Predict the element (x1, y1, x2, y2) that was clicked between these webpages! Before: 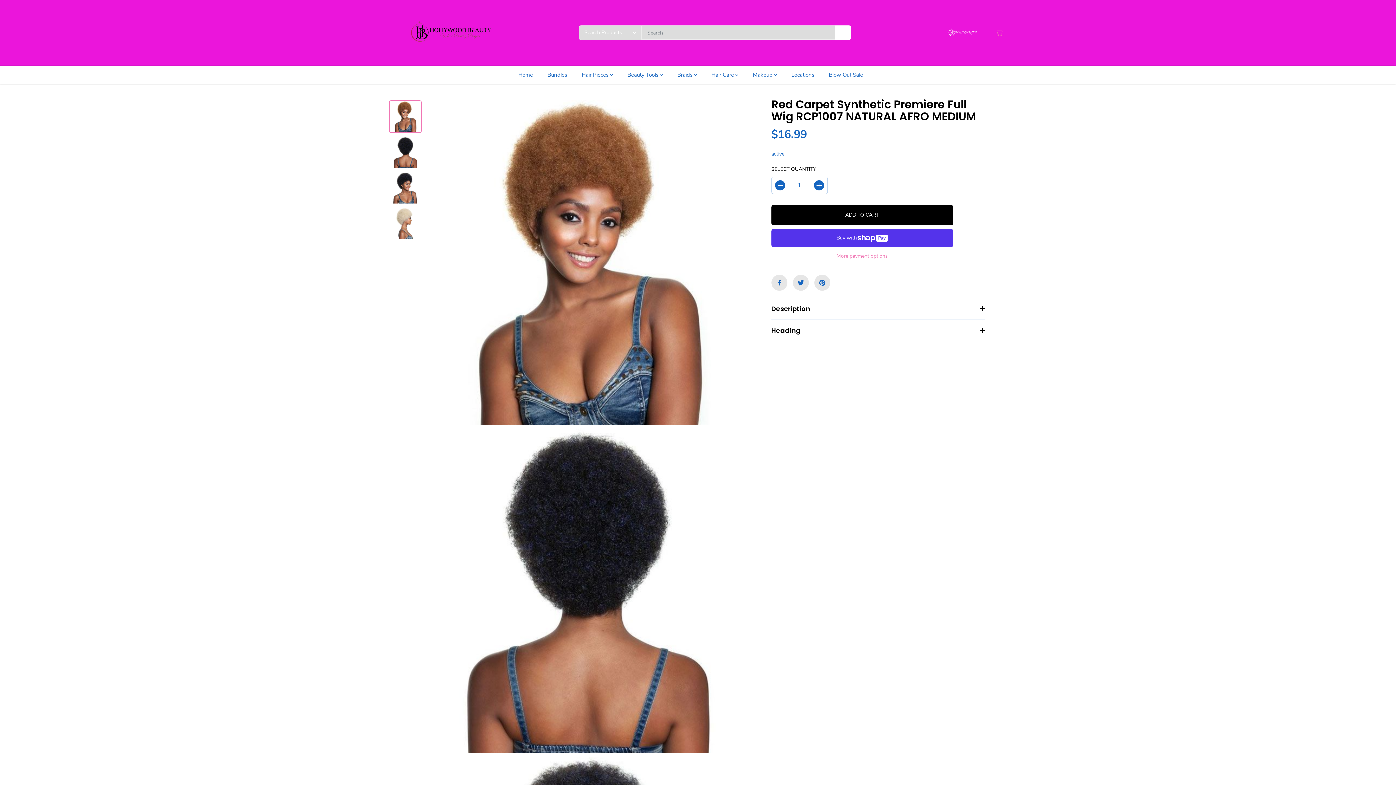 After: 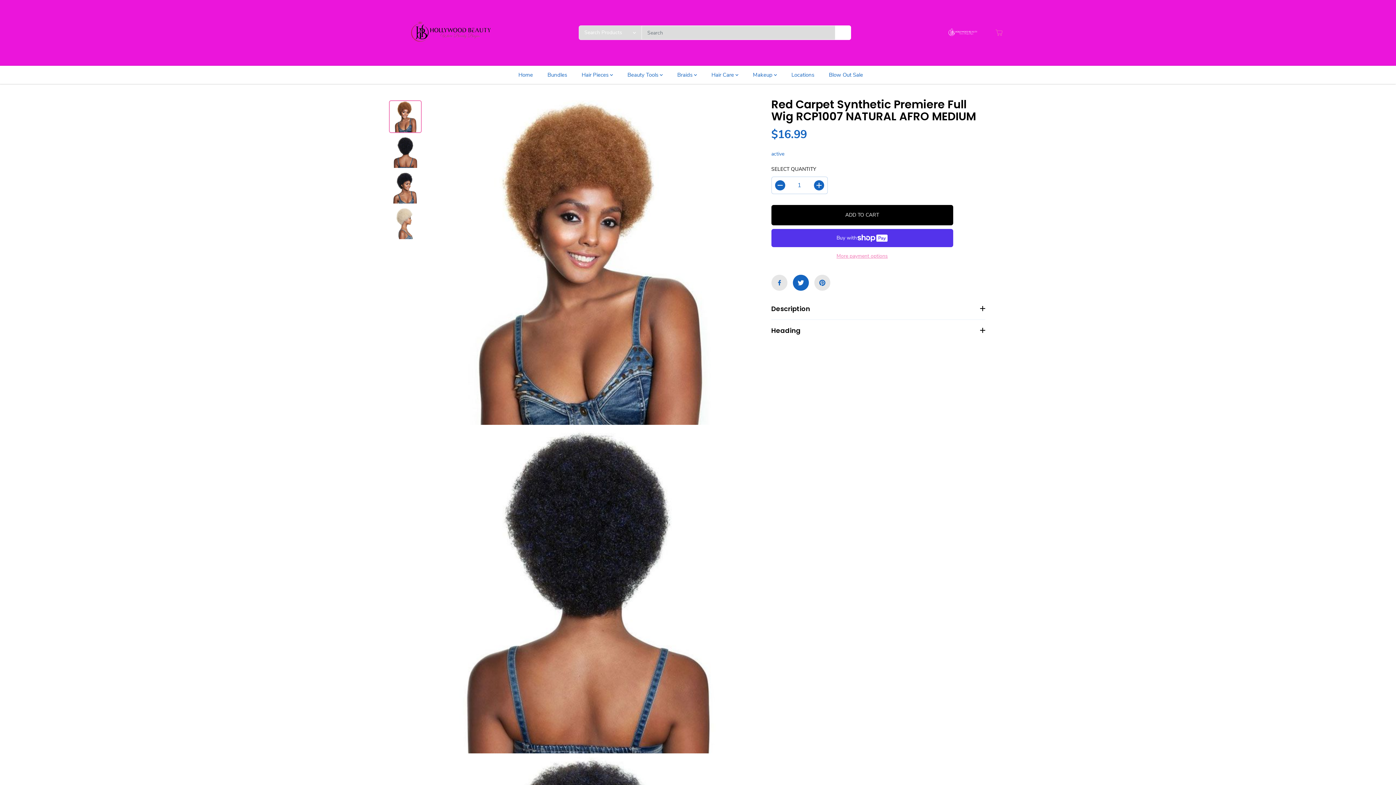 Action: bbox: (792, 274, 808, 290)